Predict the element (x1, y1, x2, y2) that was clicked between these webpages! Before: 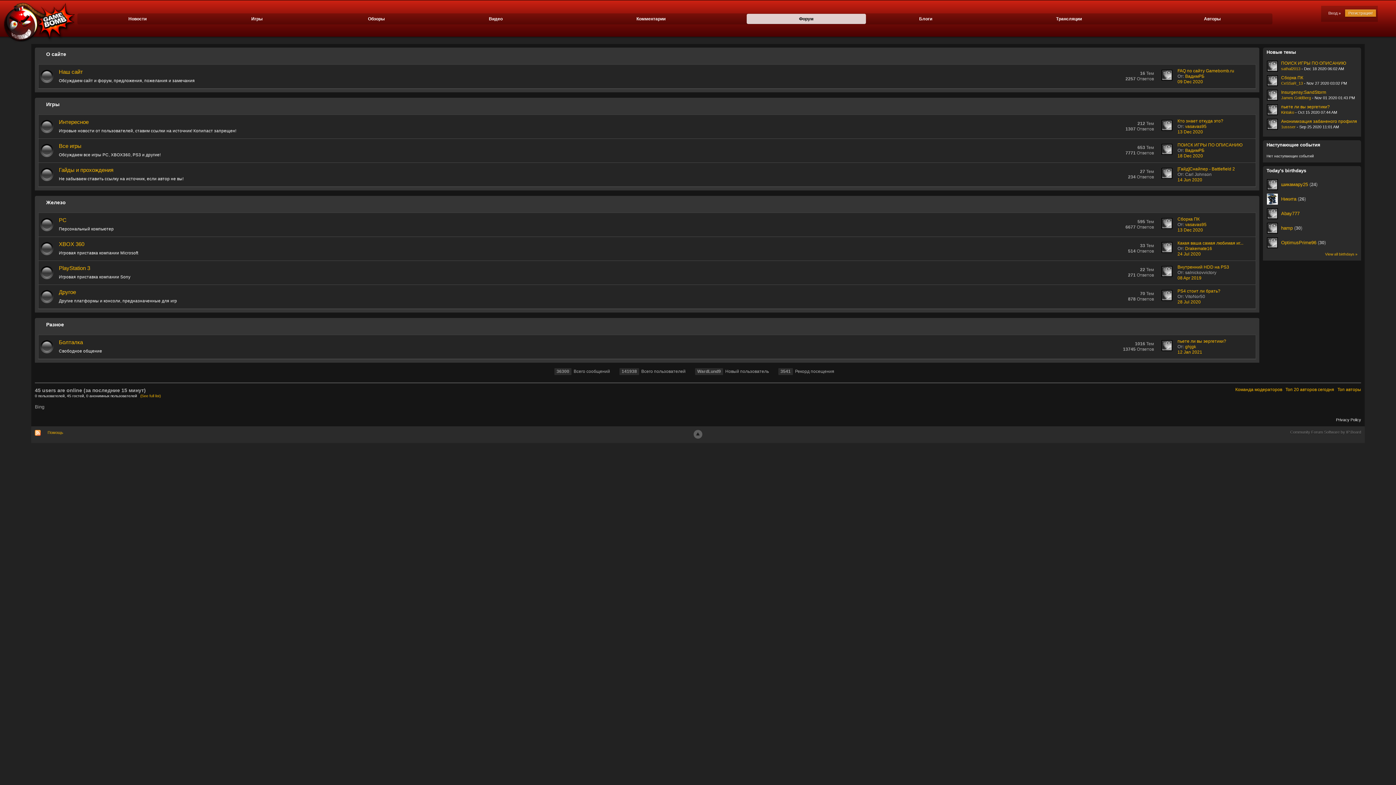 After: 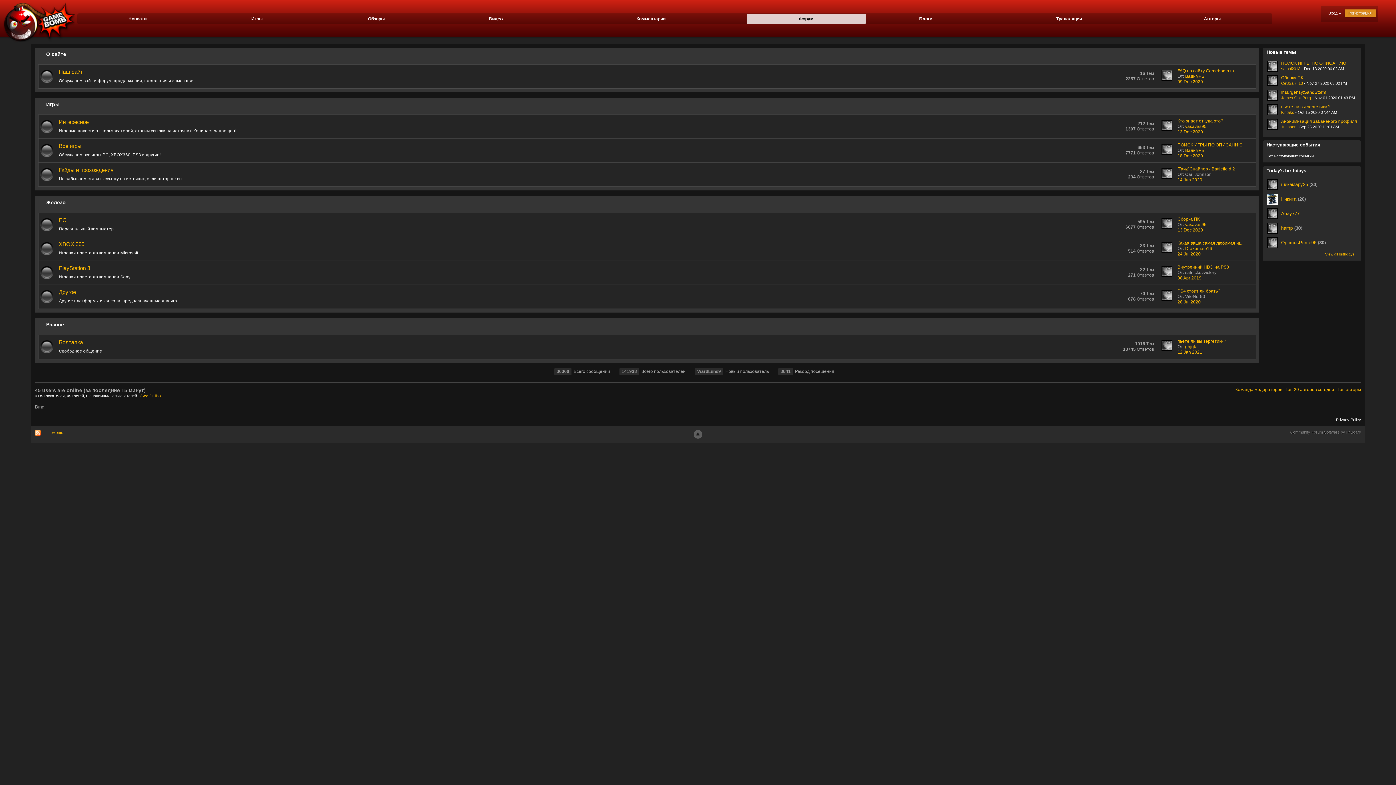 Action: label: ПОИСК ИГРЫ ПО ОПИСАНИЮ bbox: (1177, 142, 1242, 147)